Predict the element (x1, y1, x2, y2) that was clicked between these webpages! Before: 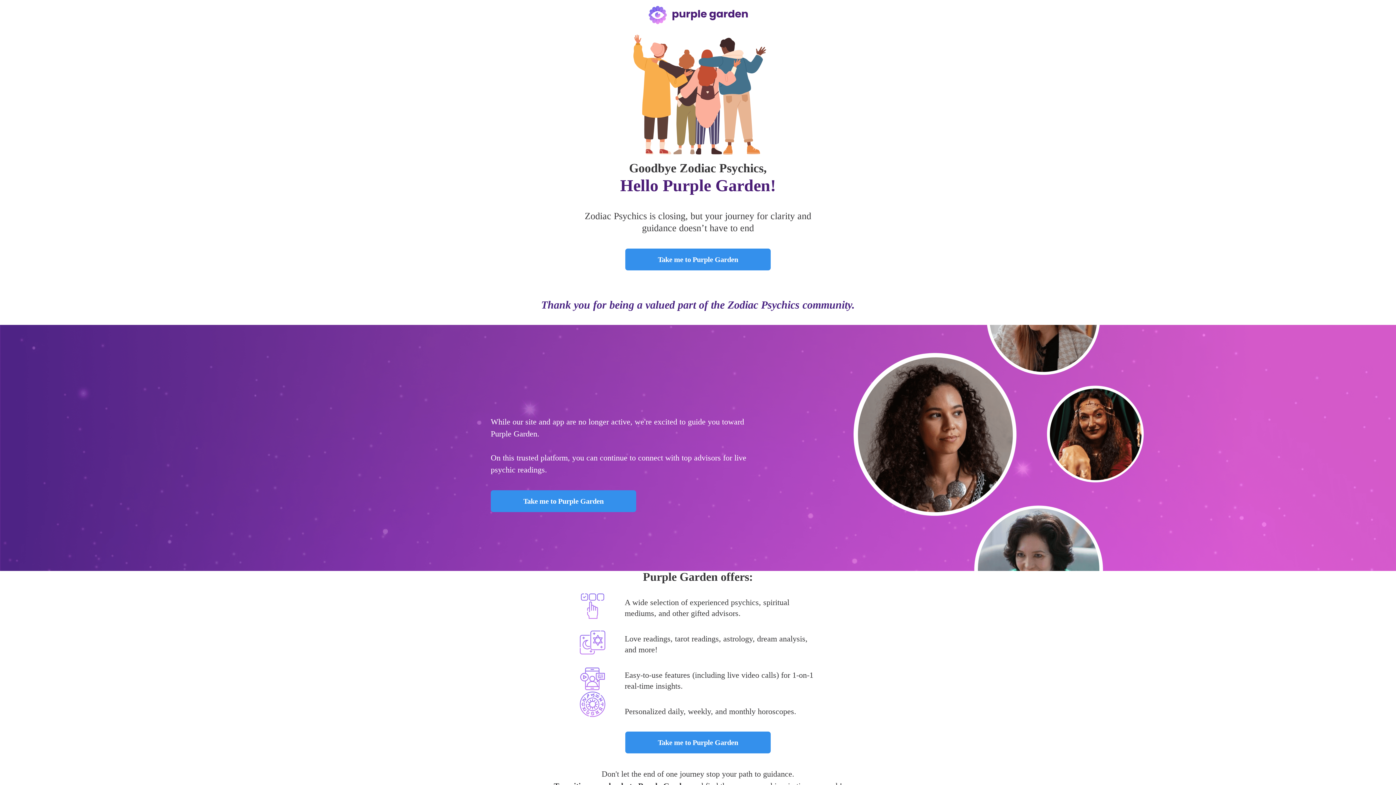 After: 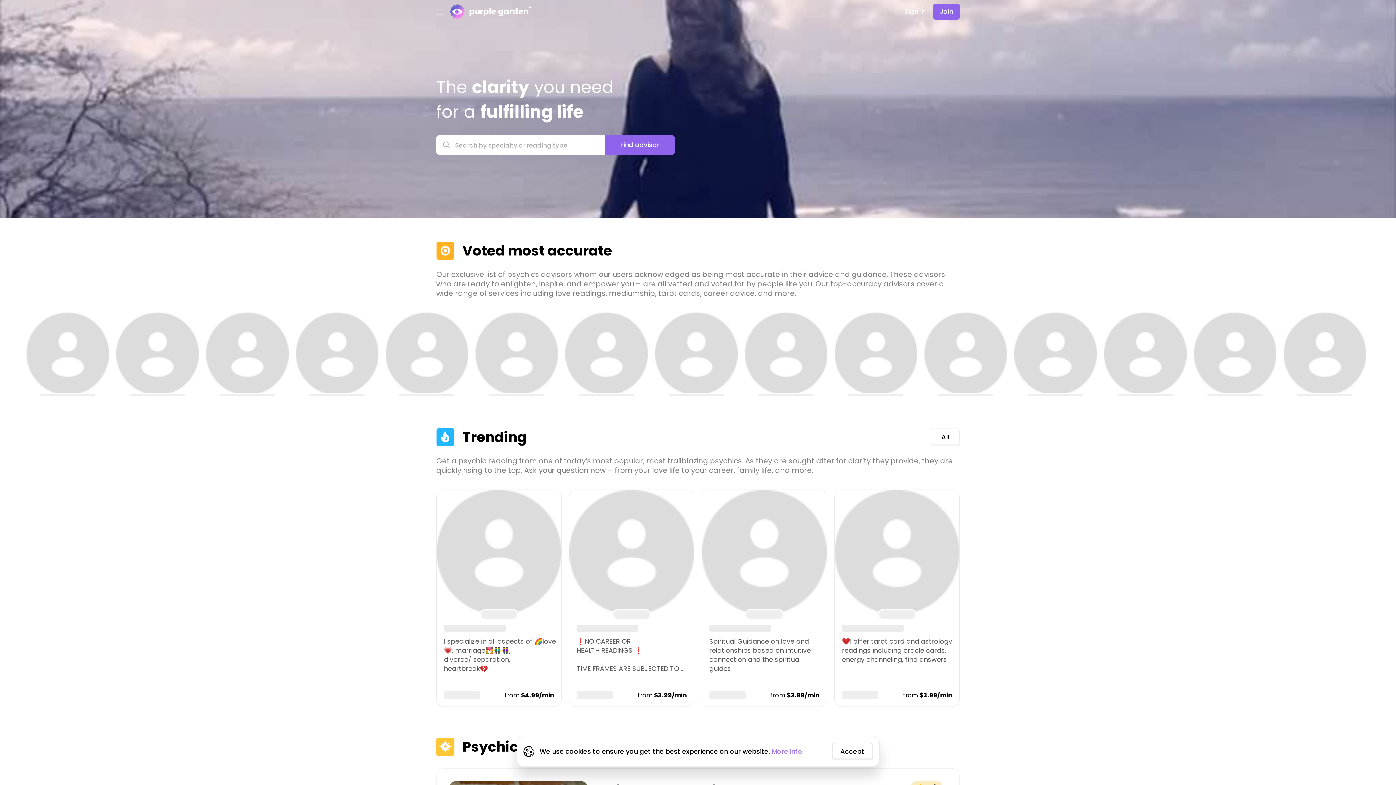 Action: bbox: (648, 11, 748, 17)